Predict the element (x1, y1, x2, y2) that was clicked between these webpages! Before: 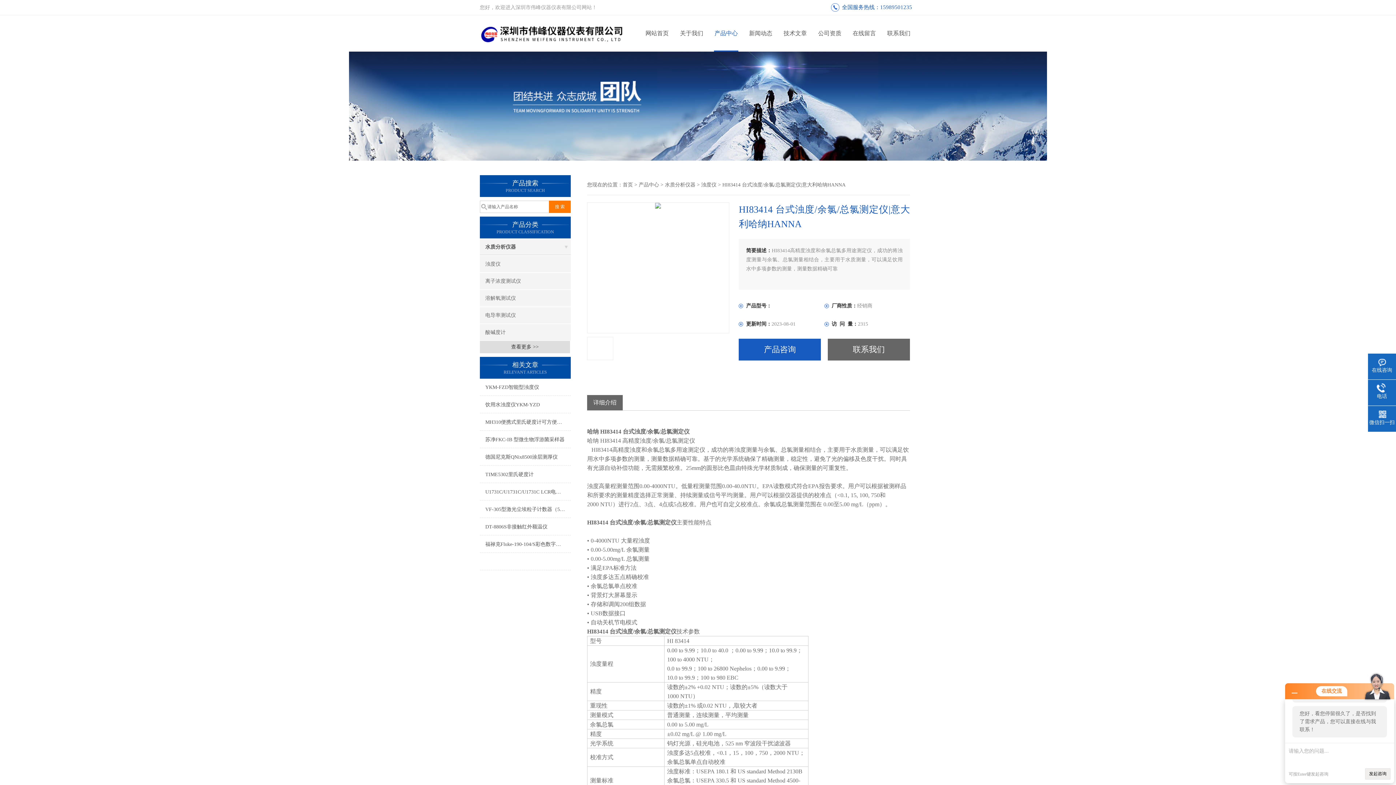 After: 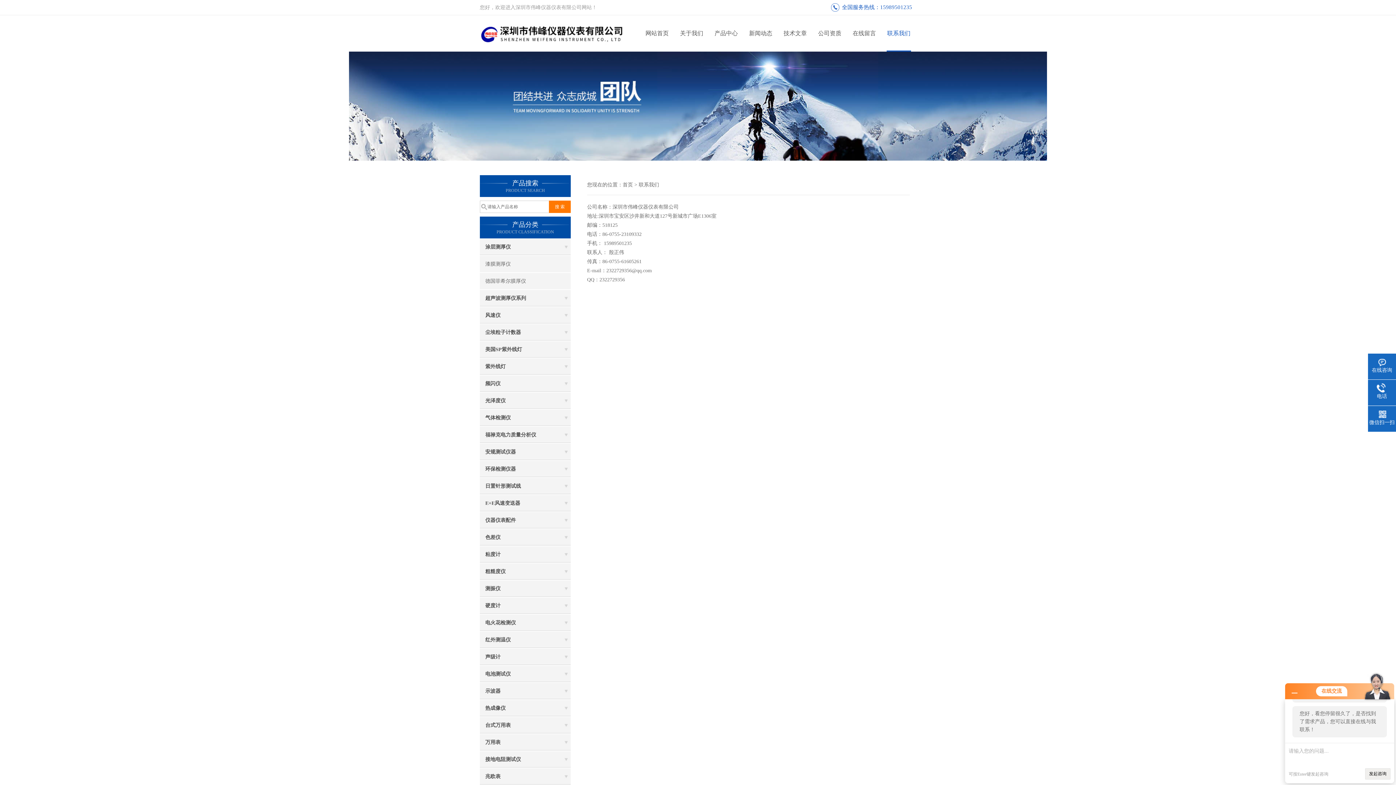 Action: label: 联系我们 bbox: (881, 15, 916, 51)